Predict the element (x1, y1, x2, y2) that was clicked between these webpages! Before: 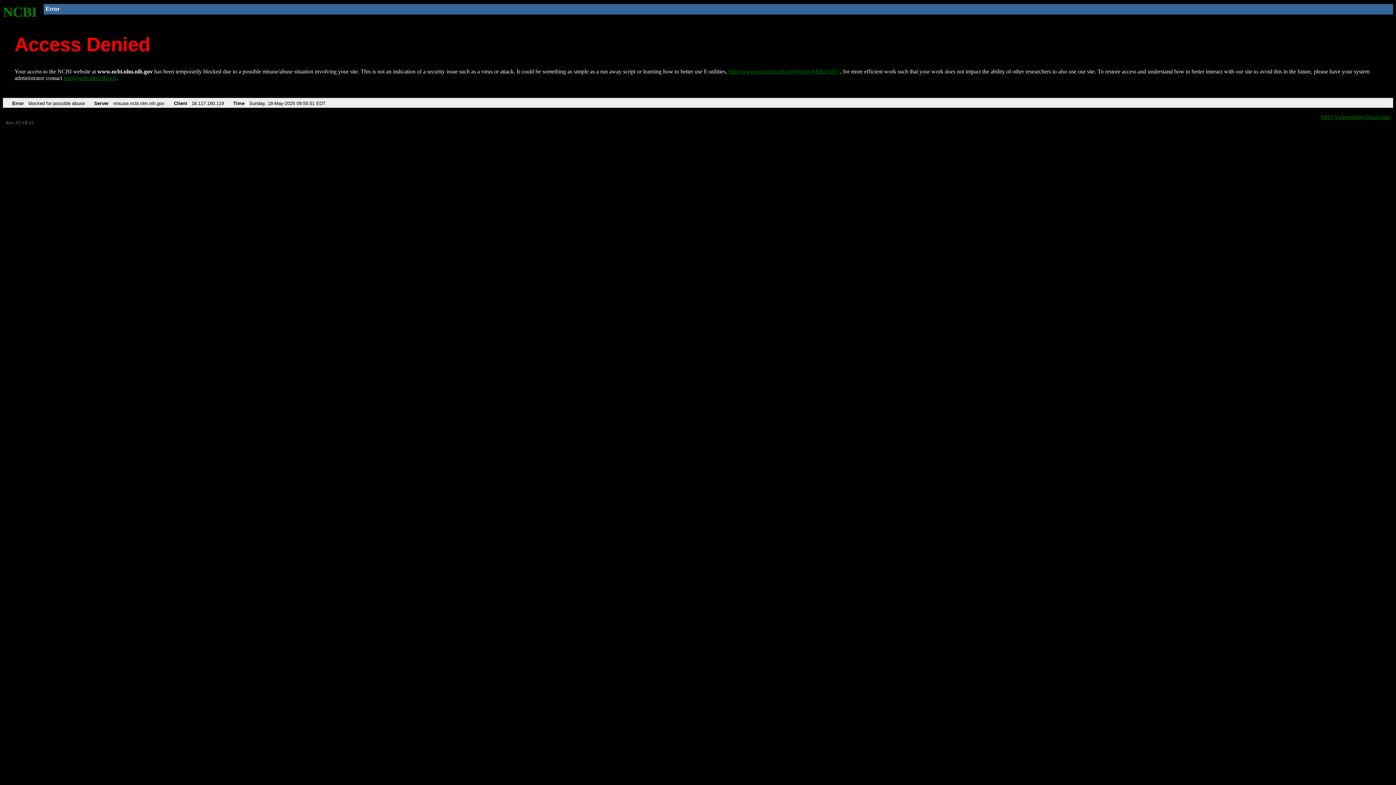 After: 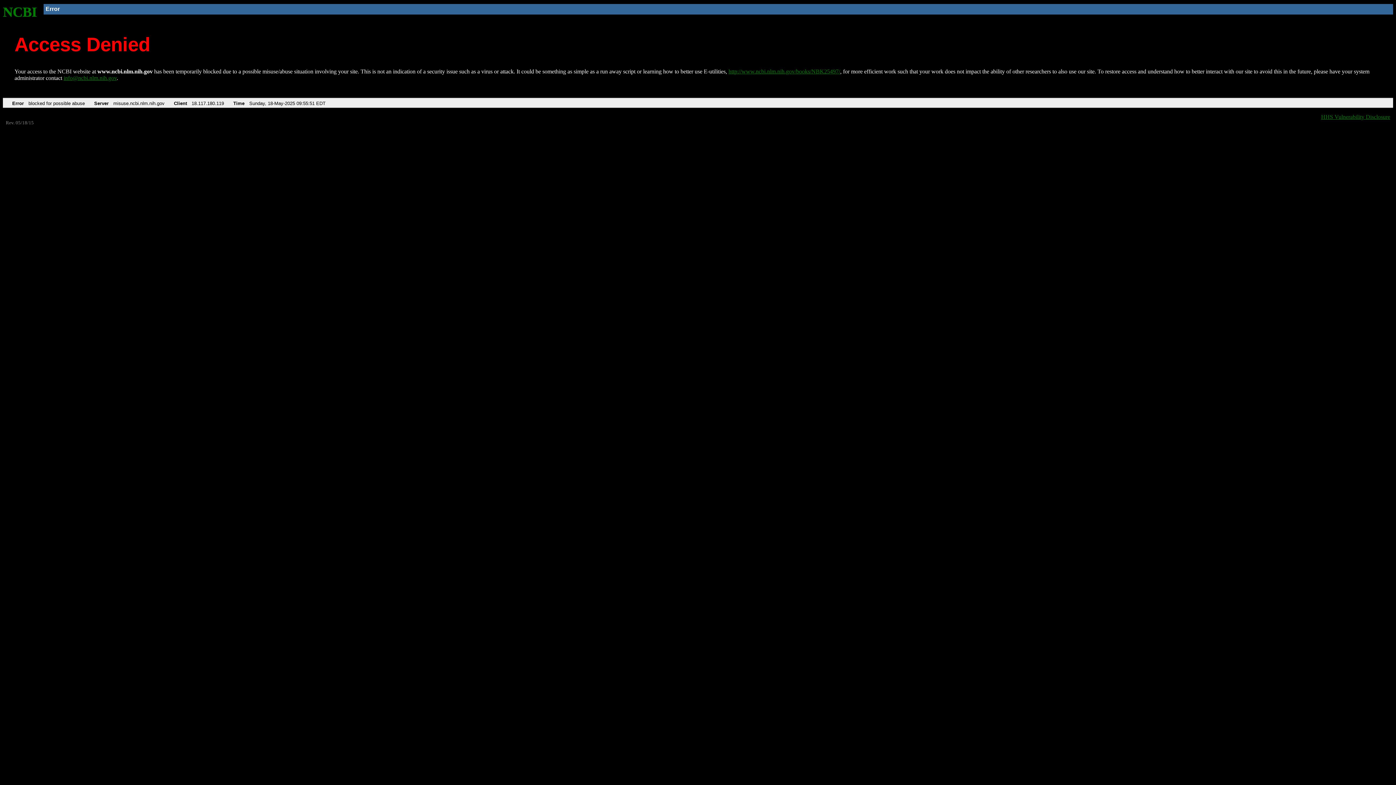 Action: label: info@ncbi.nlm.nih.gov bbox: (63, 75, 116, 81)